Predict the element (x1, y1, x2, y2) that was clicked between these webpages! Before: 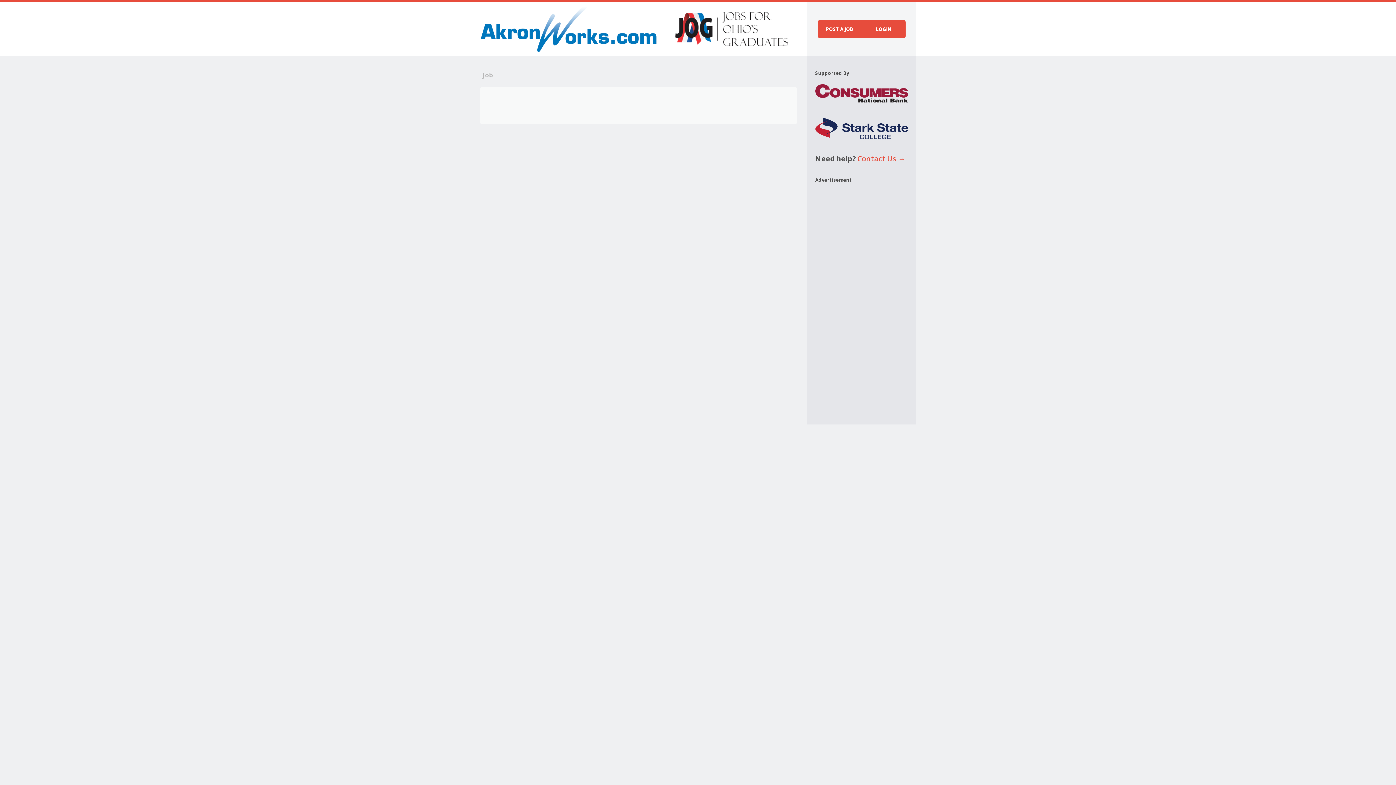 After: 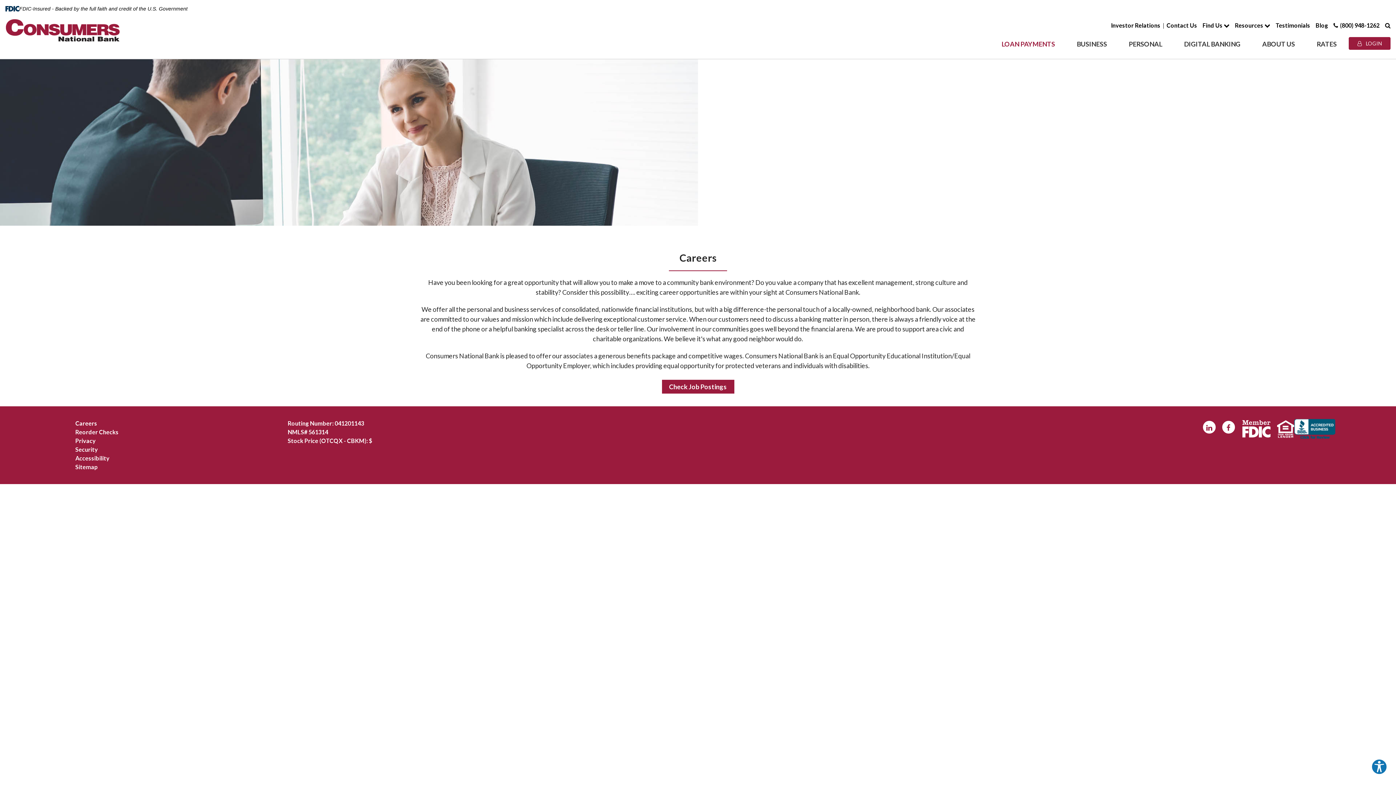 Action: bbox: (815, 97, 908, 103)